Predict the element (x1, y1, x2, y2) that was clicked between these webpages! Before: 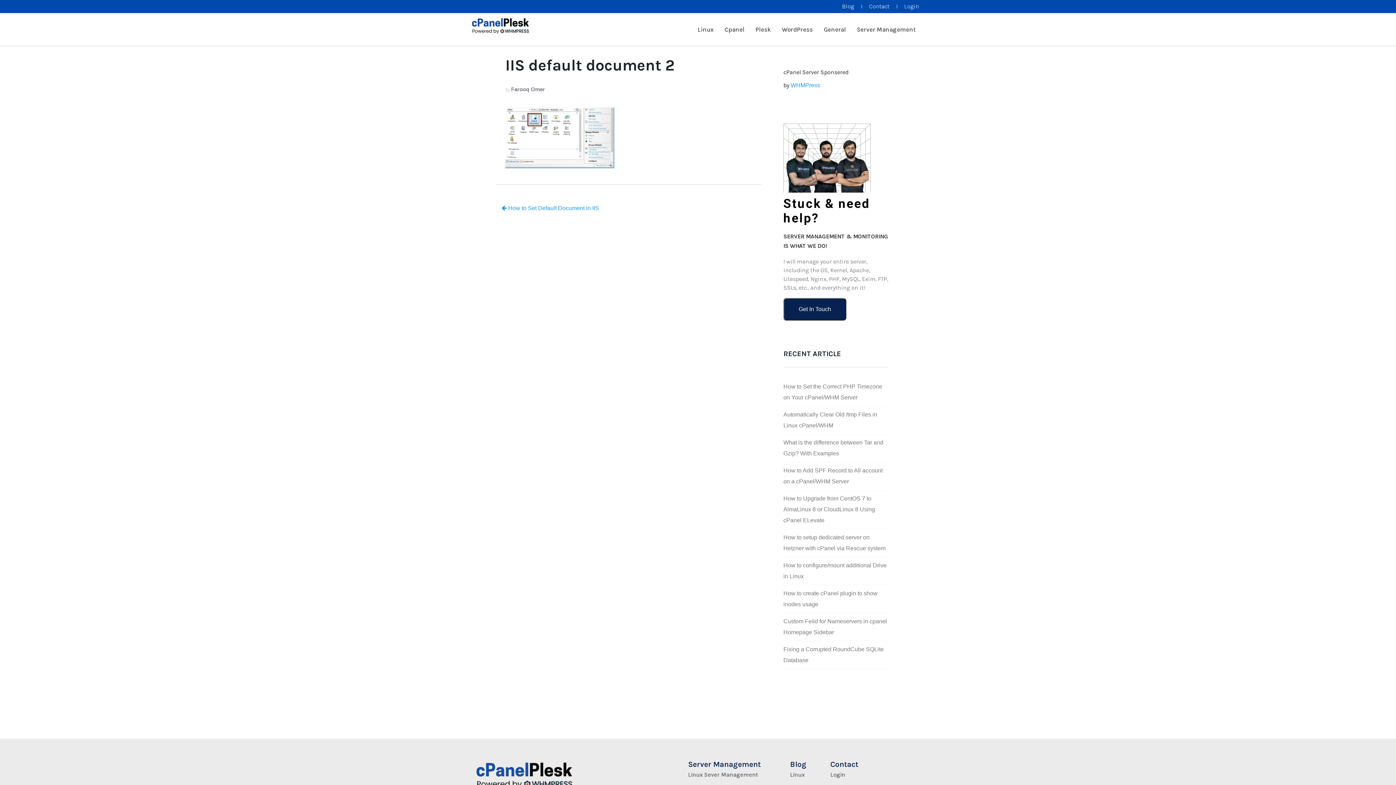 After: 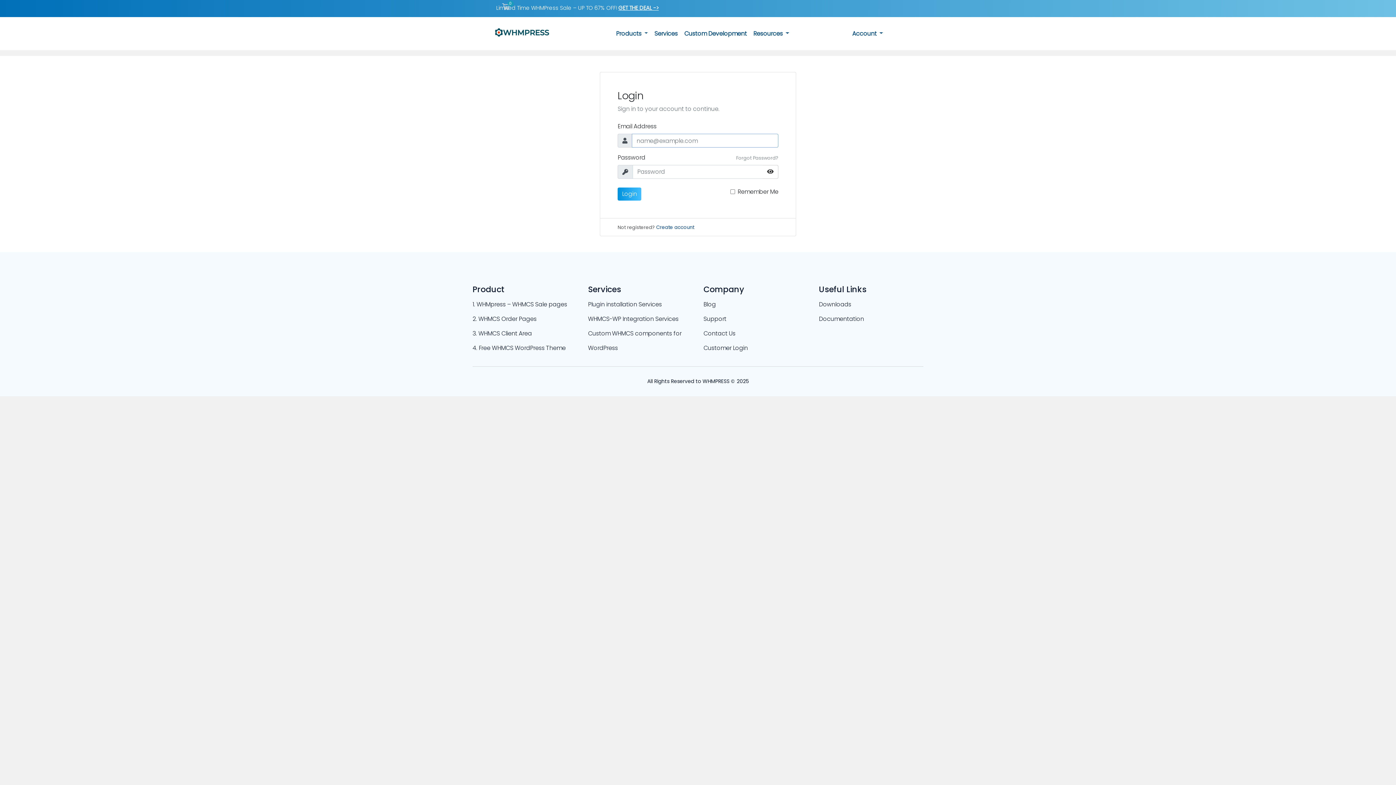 Action: label: Login bbox: (904, 2, 919, 10)